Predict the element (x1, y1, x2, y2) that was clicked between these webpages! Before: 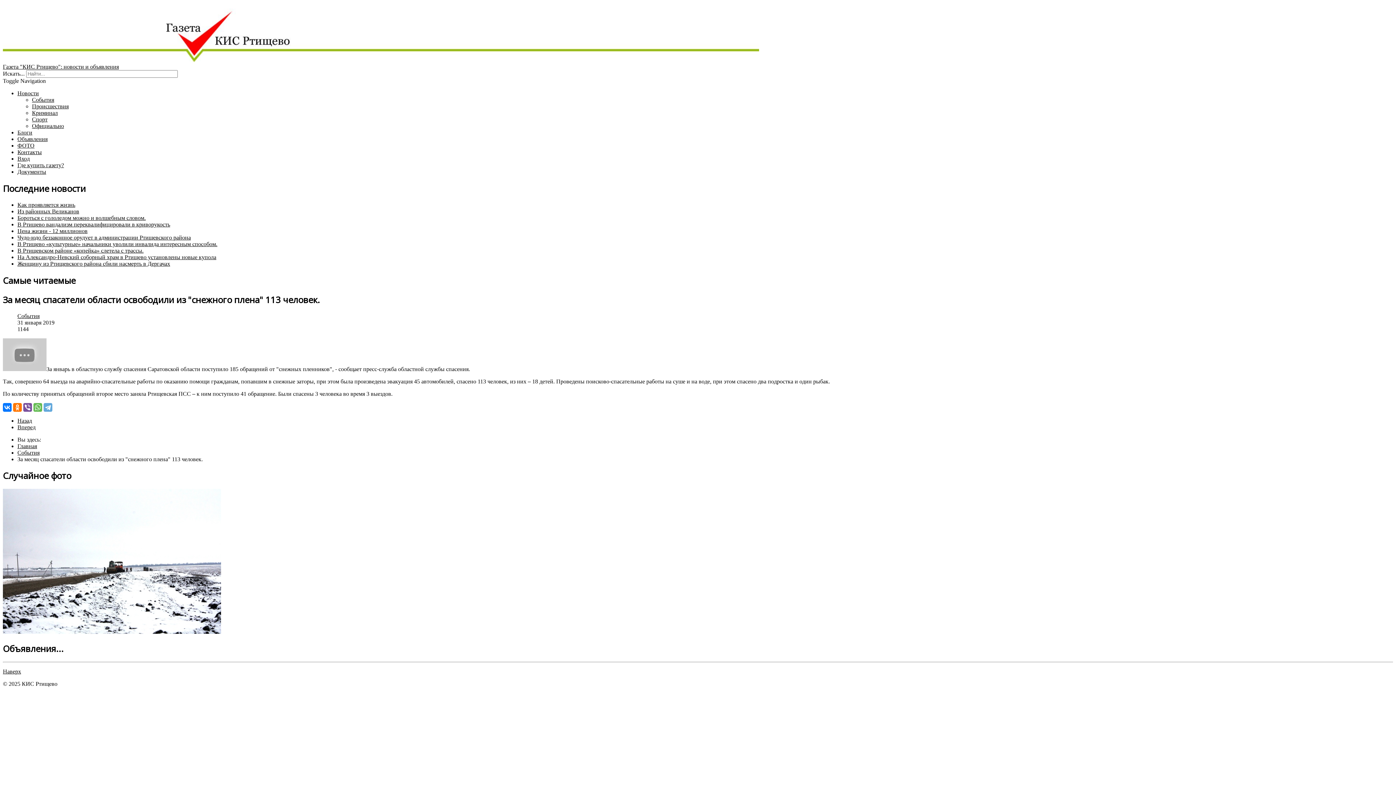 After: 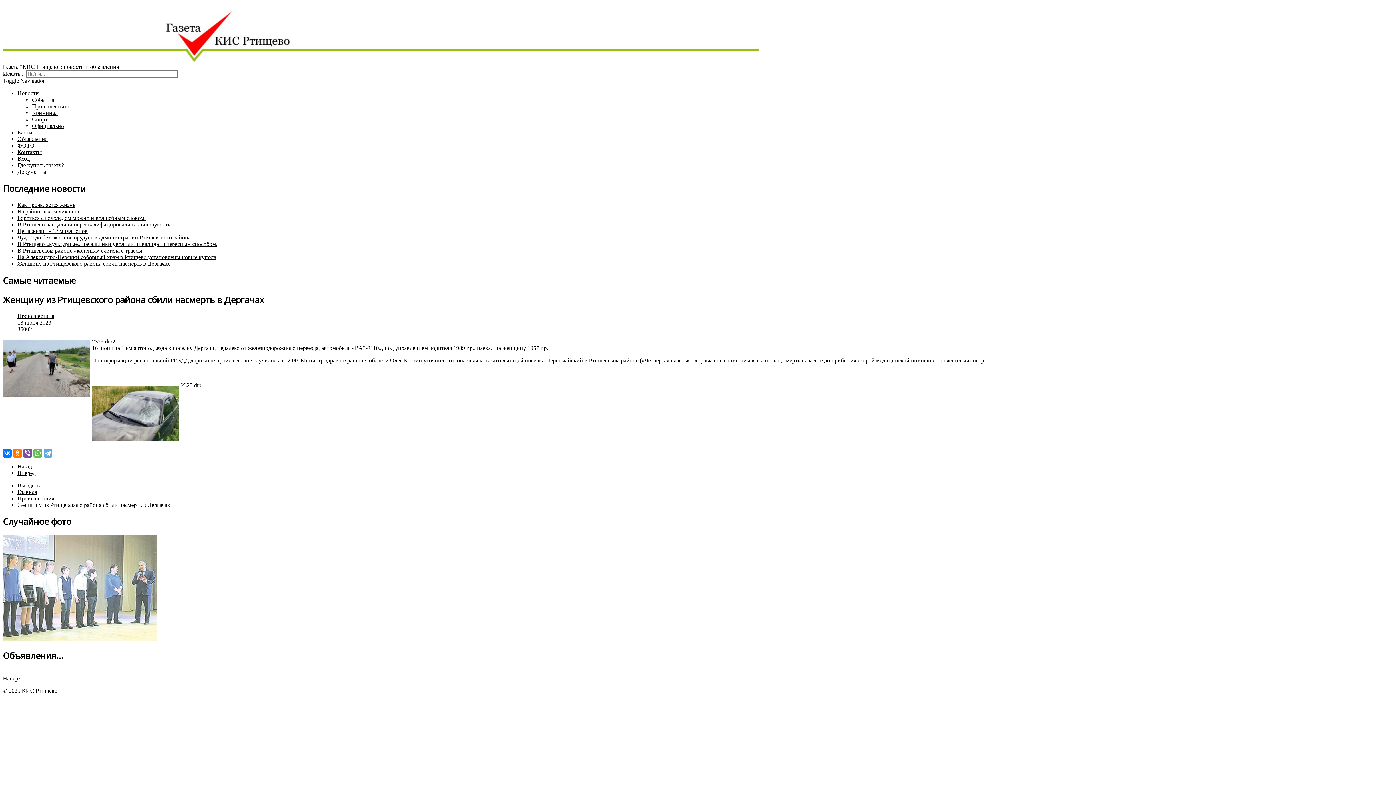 Action: label: Женщину из Ртищевского района сбили насмерть в Дергачах bbox: (17, 260, 170, 266)